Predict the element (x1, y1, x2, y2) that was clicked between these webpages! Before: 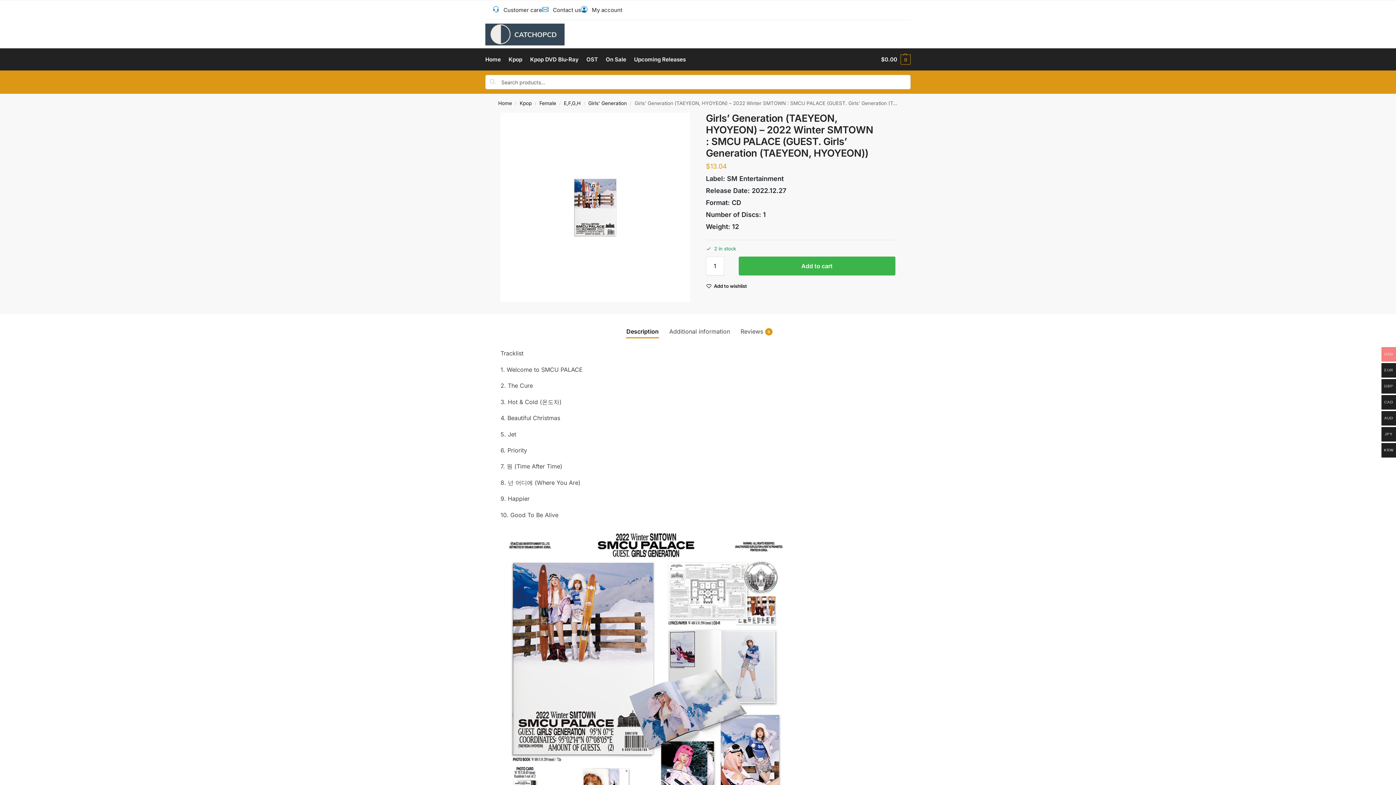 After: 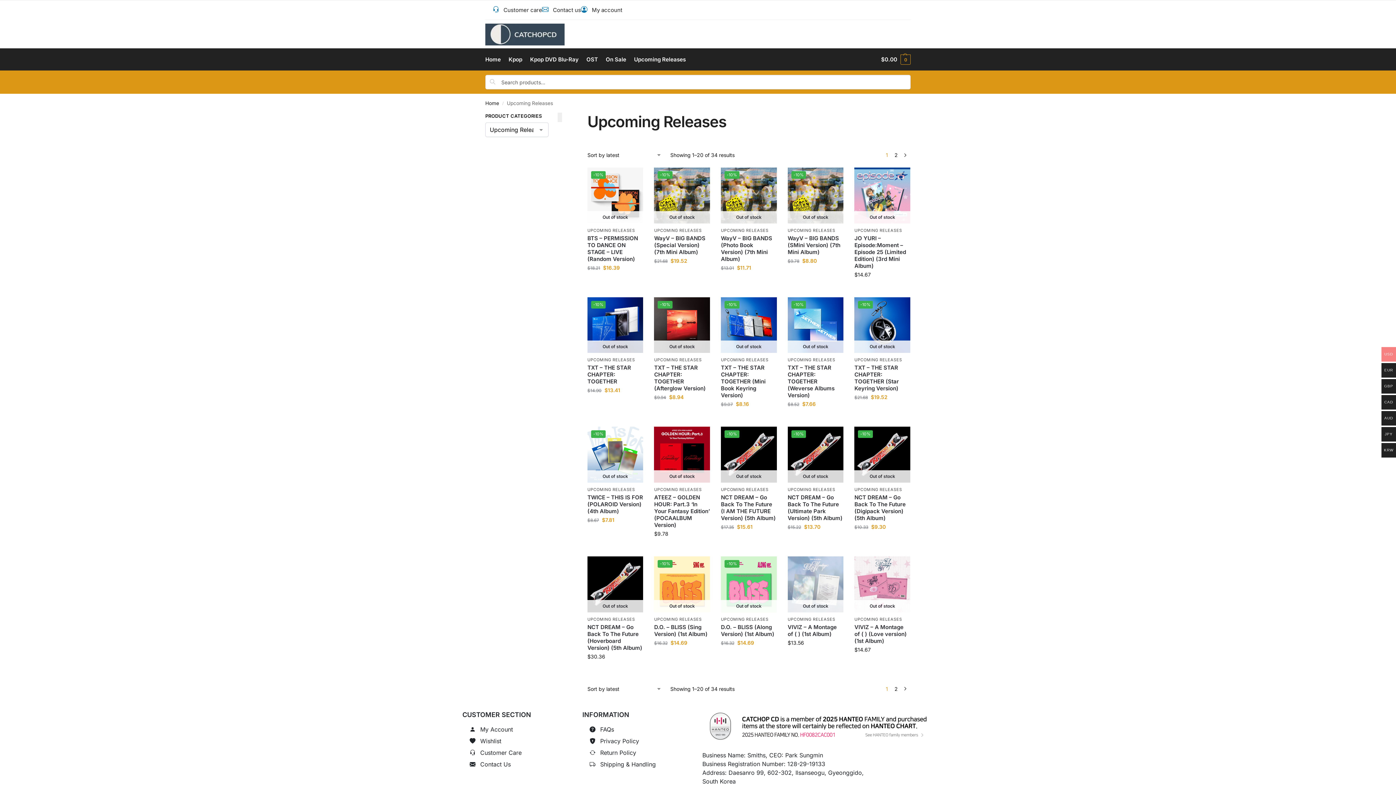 Action: label: Upcoming Releases bbox: (631, 64, 688, 86)